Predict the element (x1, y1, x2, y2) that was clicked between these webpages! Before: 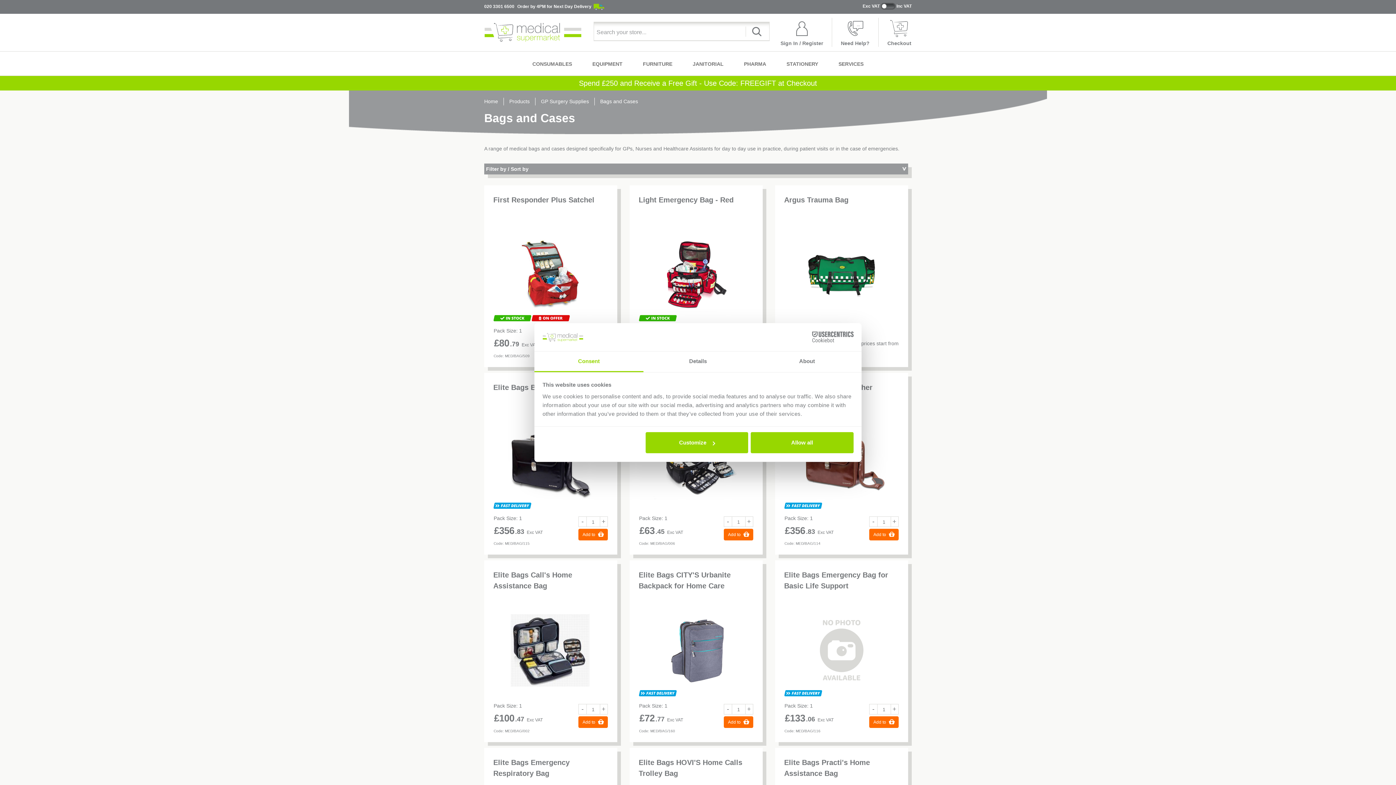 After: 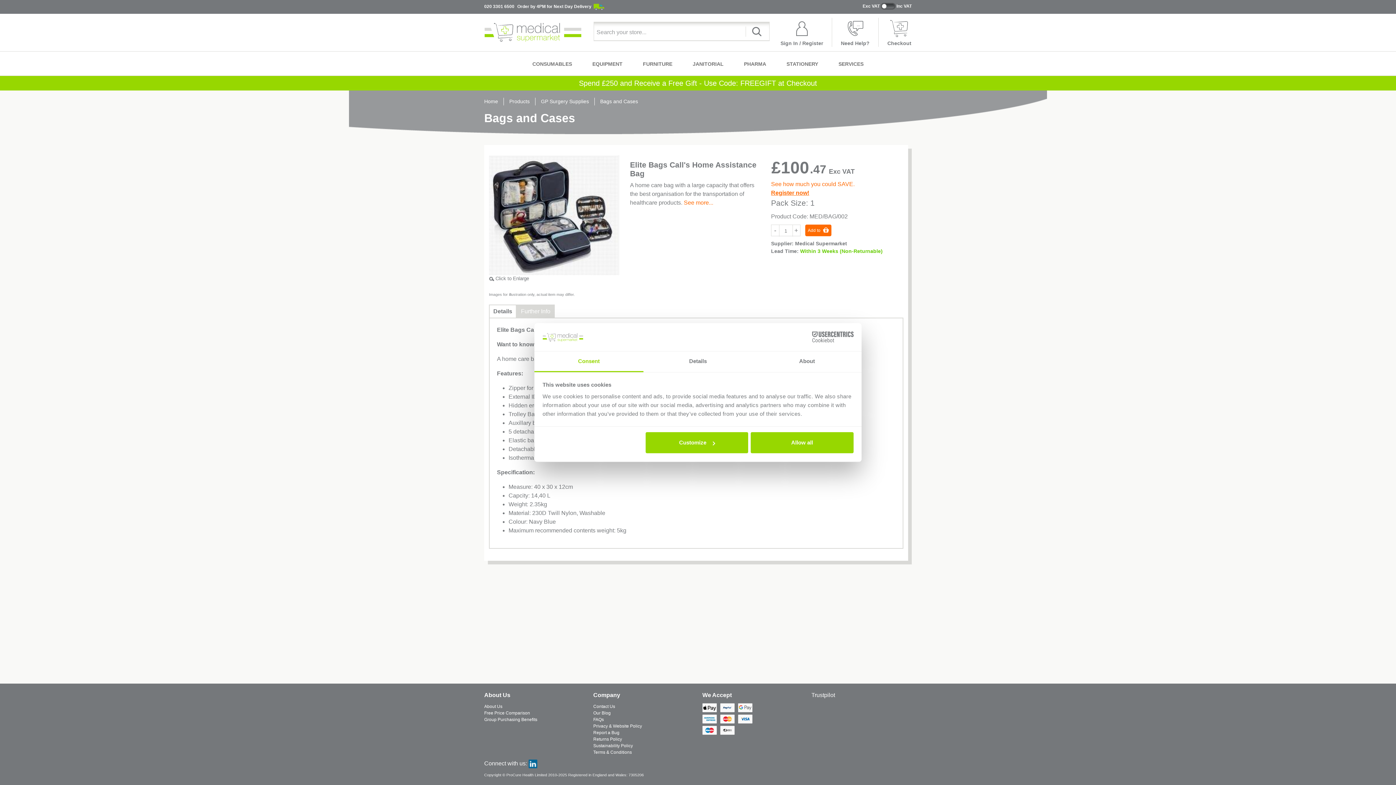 Action: bbox: (493, 569, 608, 591) label: Elite Bags Call's Home Assistance Bag 